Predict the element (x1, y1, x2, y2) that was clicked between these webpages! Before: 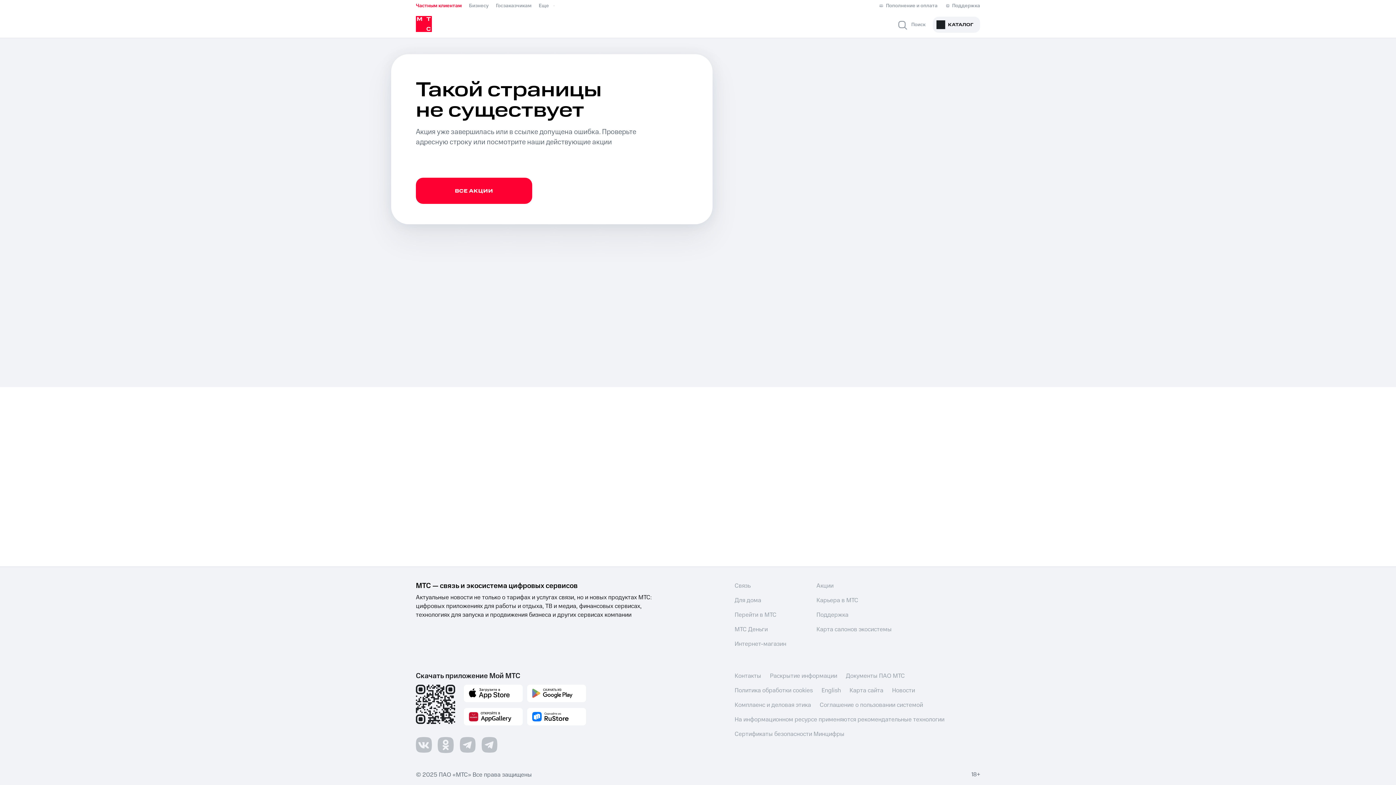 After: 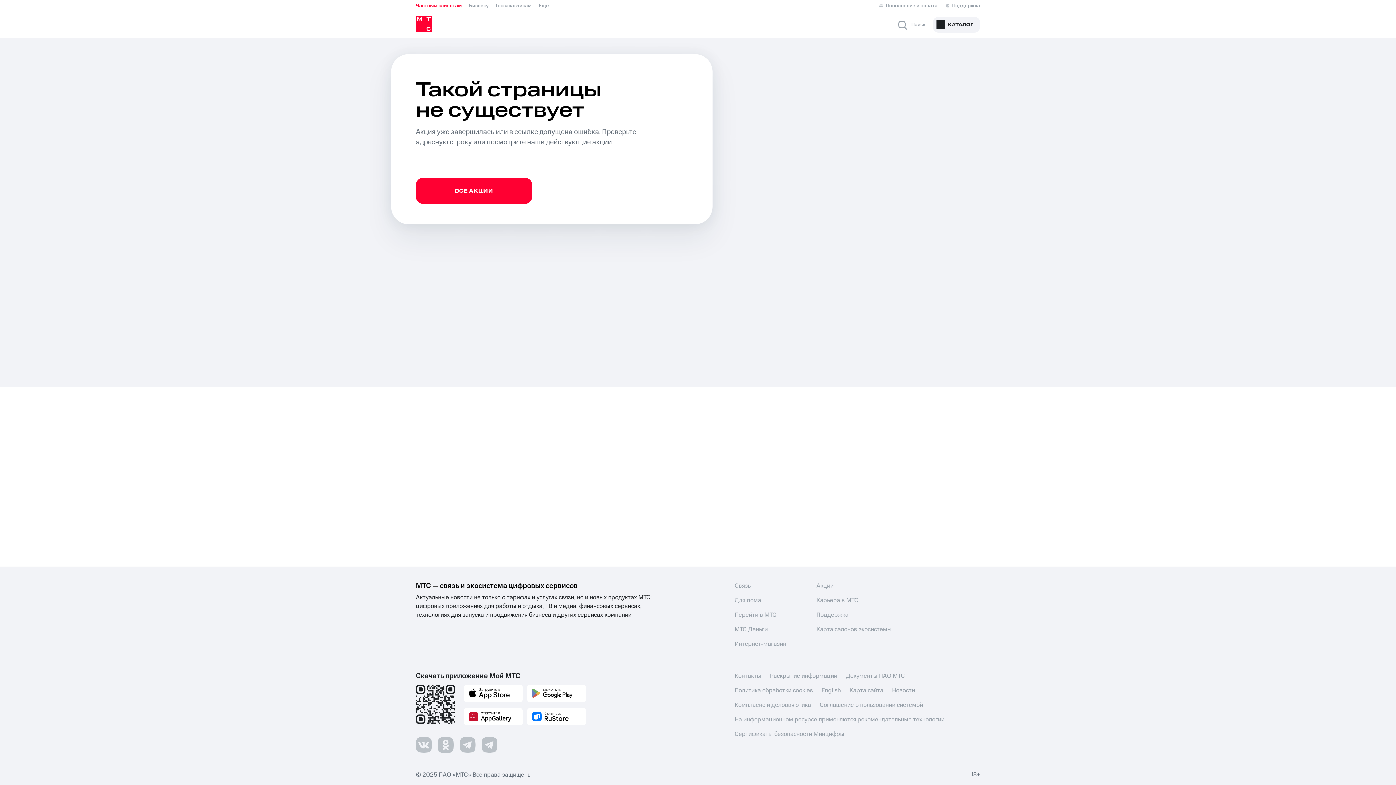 Action: bbox: (437, 737, 453, 753)